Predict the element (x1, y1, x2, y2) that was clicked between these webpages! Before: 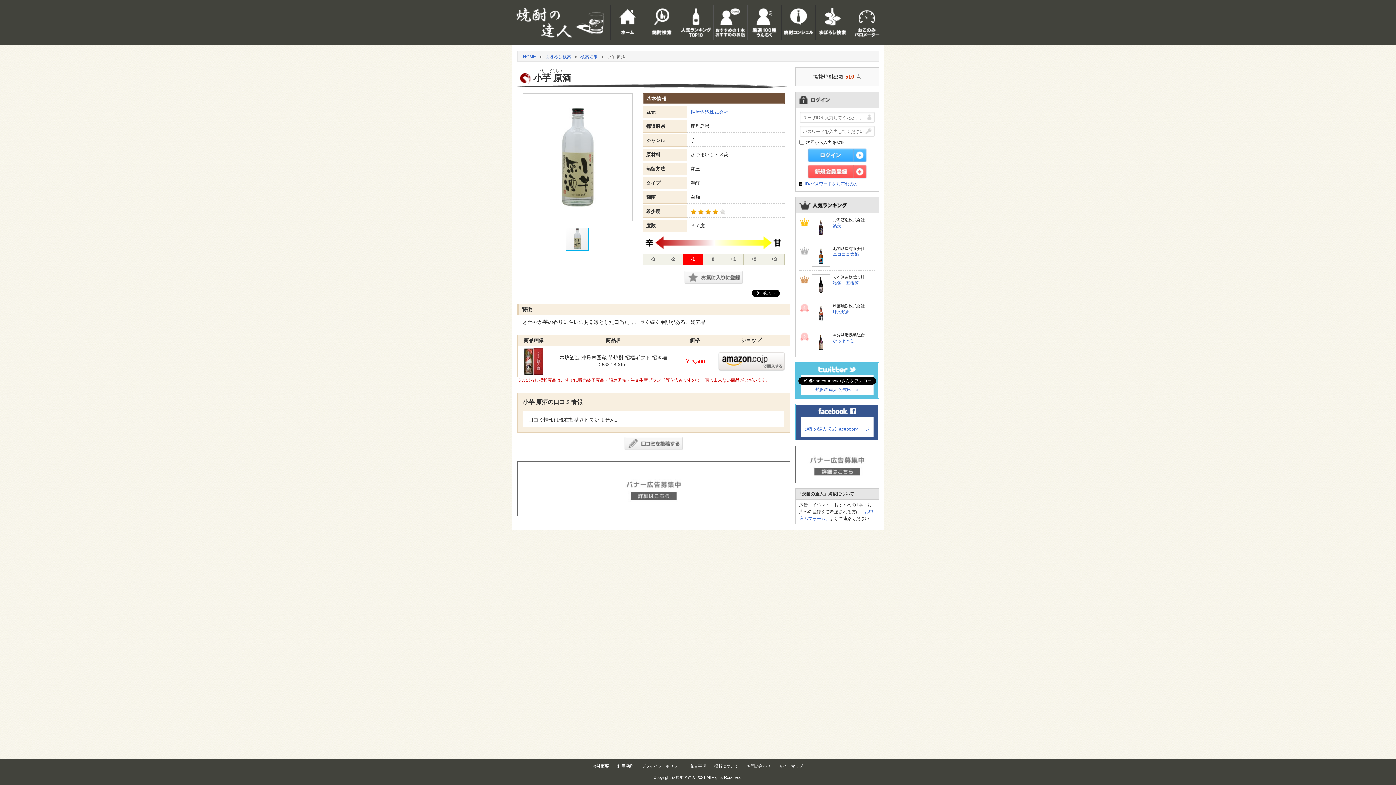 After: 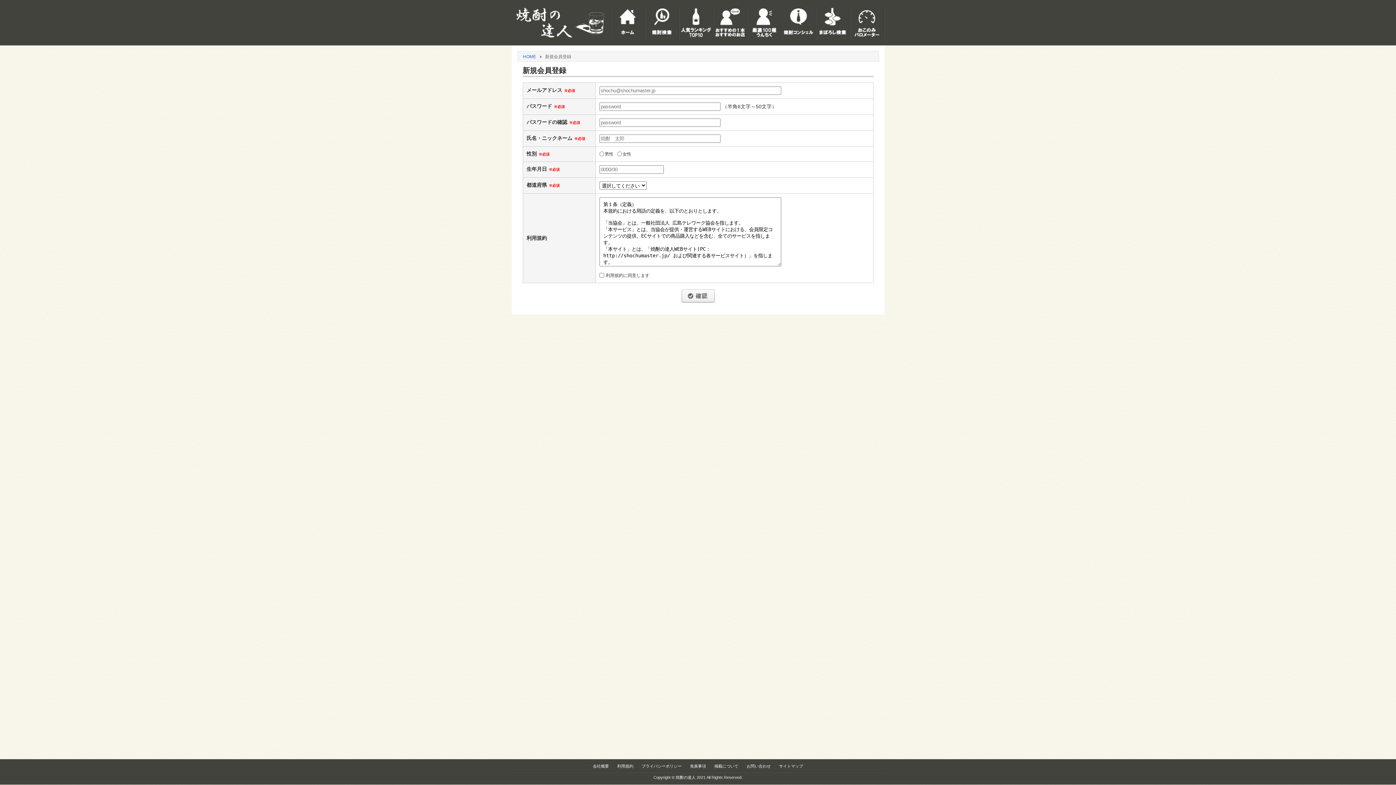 Action: bbox: (807, 168, 867, 173)